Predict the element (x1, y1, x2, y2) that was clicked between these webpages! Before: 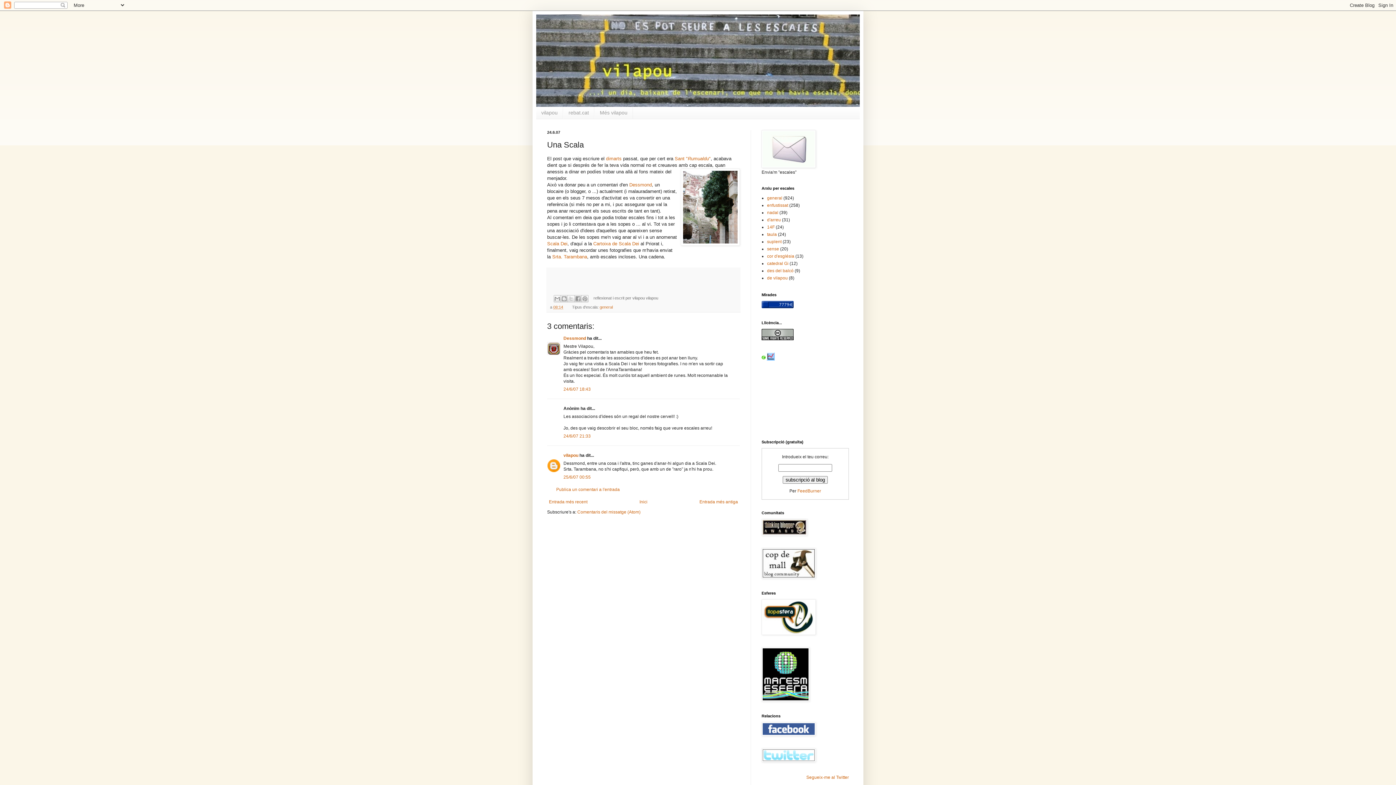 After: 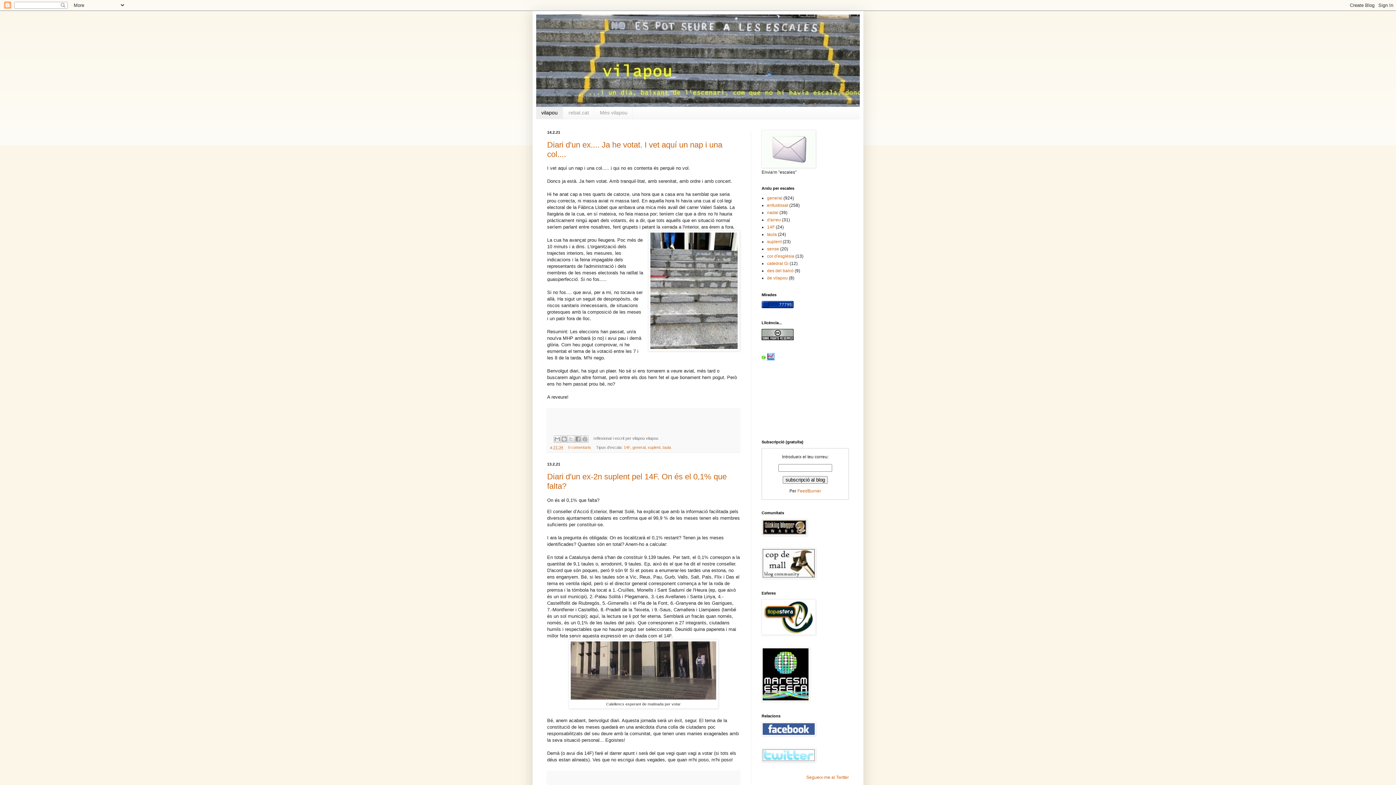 Action: label: Inici bbox: (637, 497, 649, 506)